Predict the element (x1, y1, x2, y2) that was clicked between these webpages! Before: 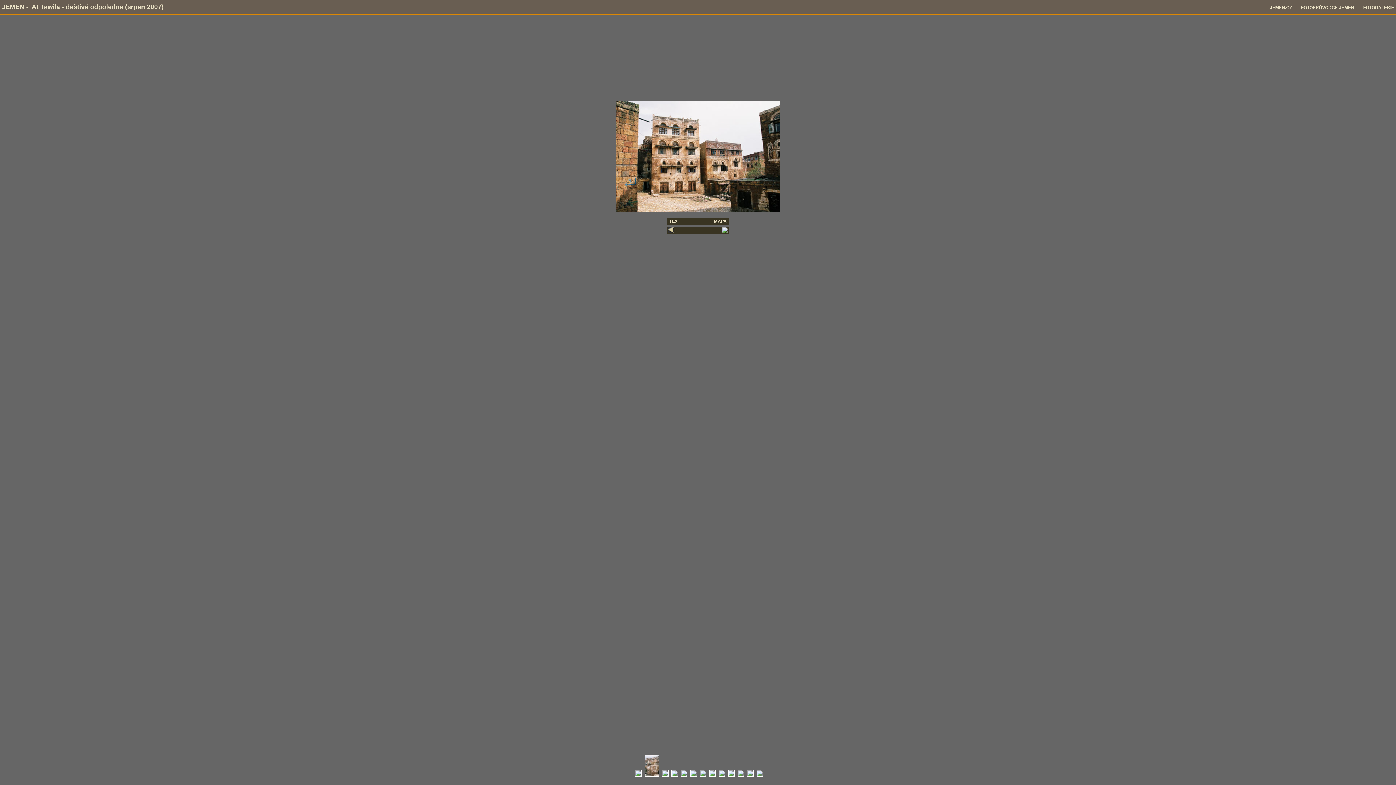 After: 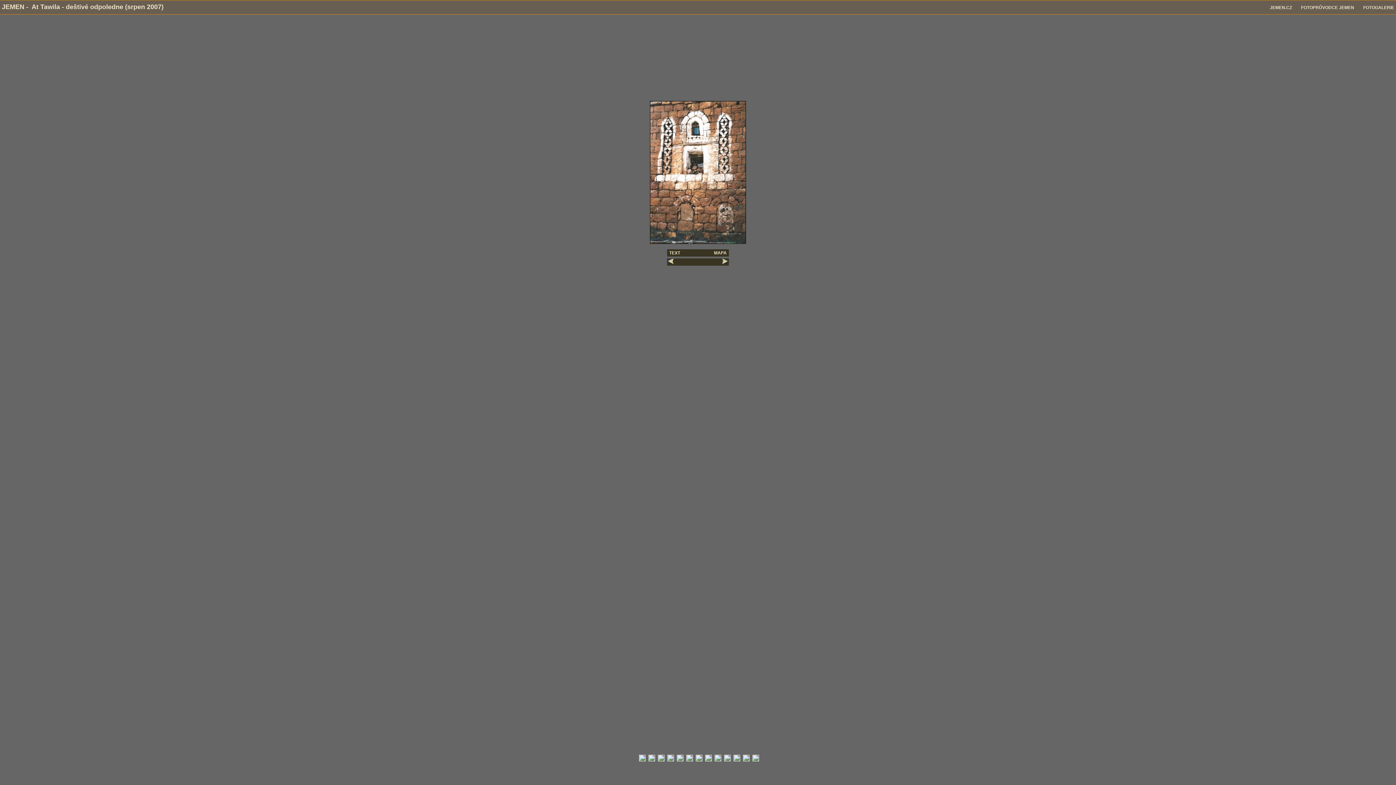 Action: bbox: (668, 228, 673, 233)